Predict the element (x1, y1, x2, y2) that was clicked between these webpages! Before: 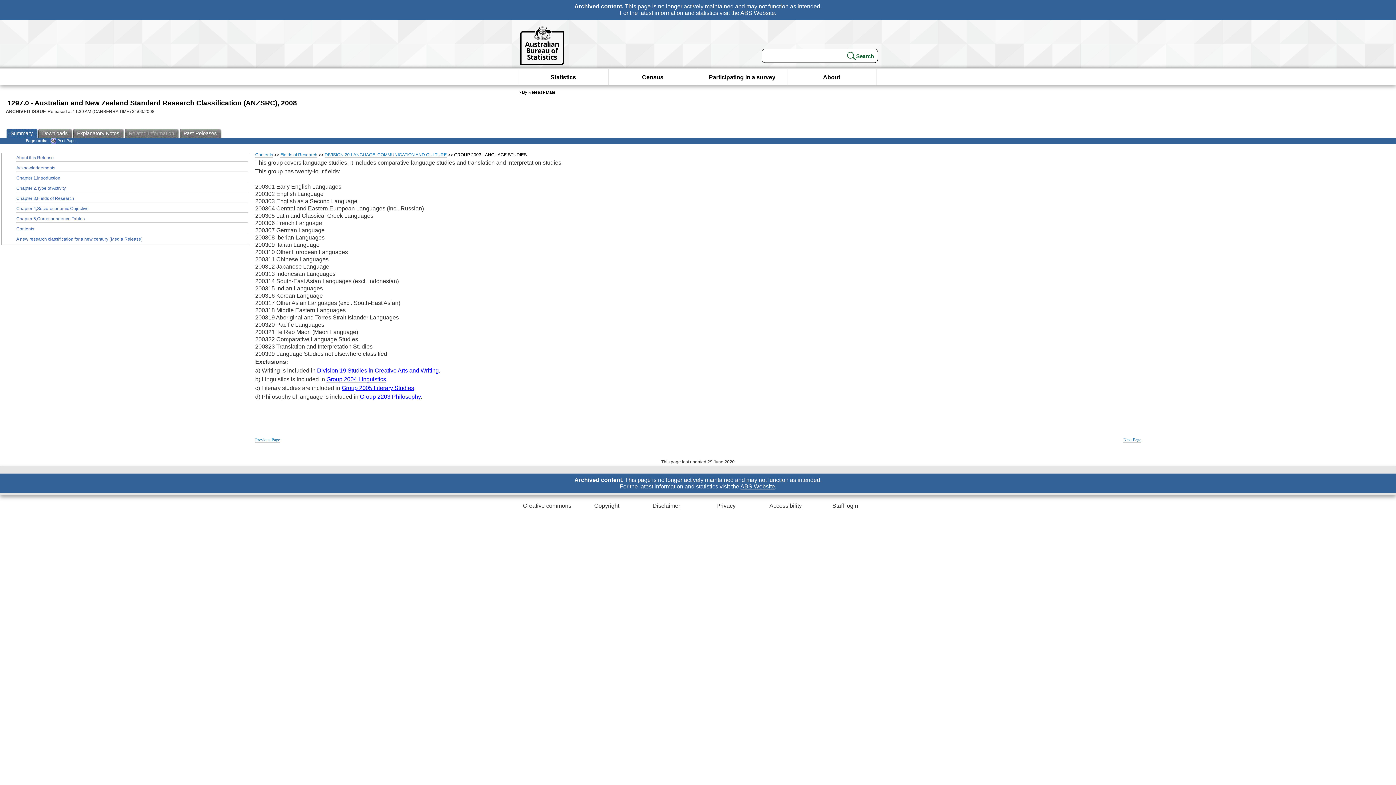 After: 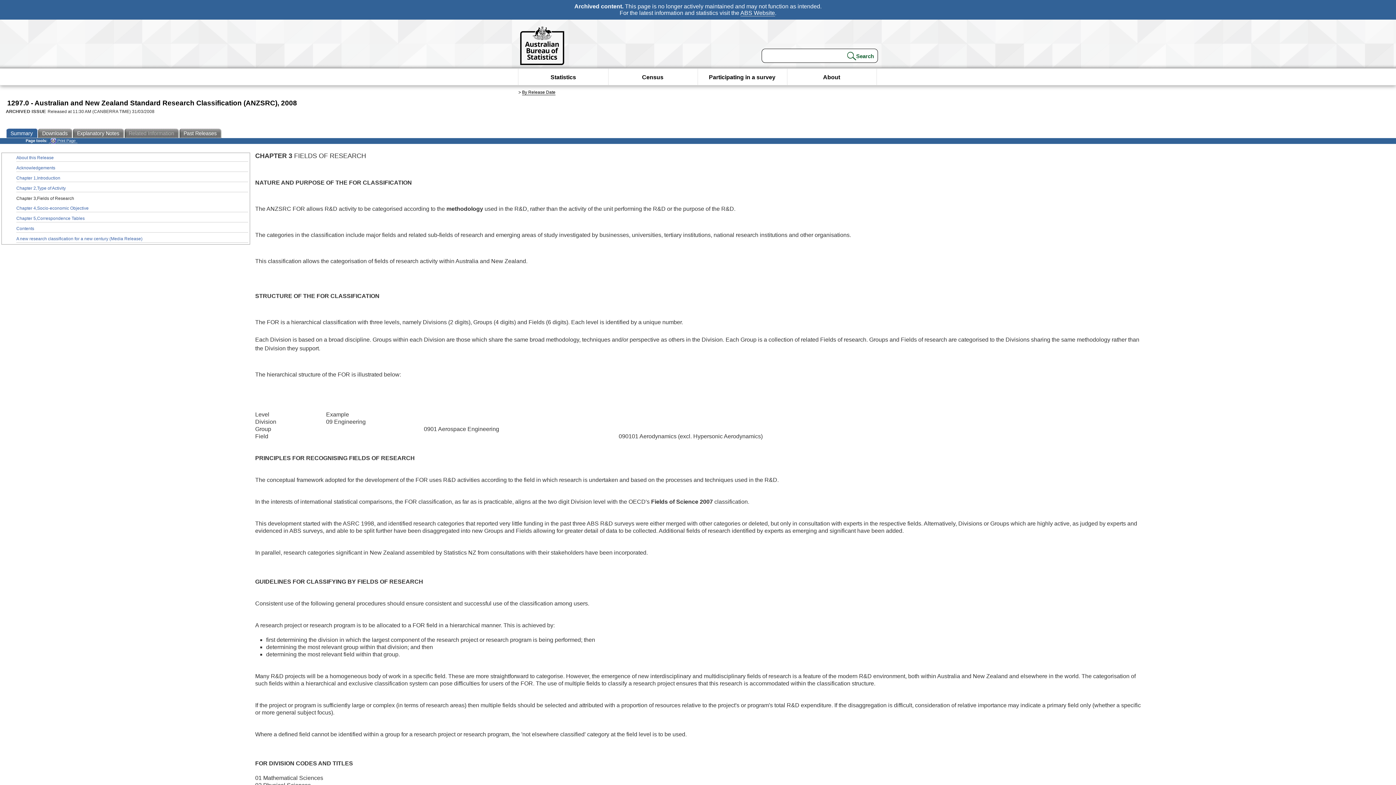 Action: label: Chapter 3,Fields of Research bbox: (16, 195, 248, 202)